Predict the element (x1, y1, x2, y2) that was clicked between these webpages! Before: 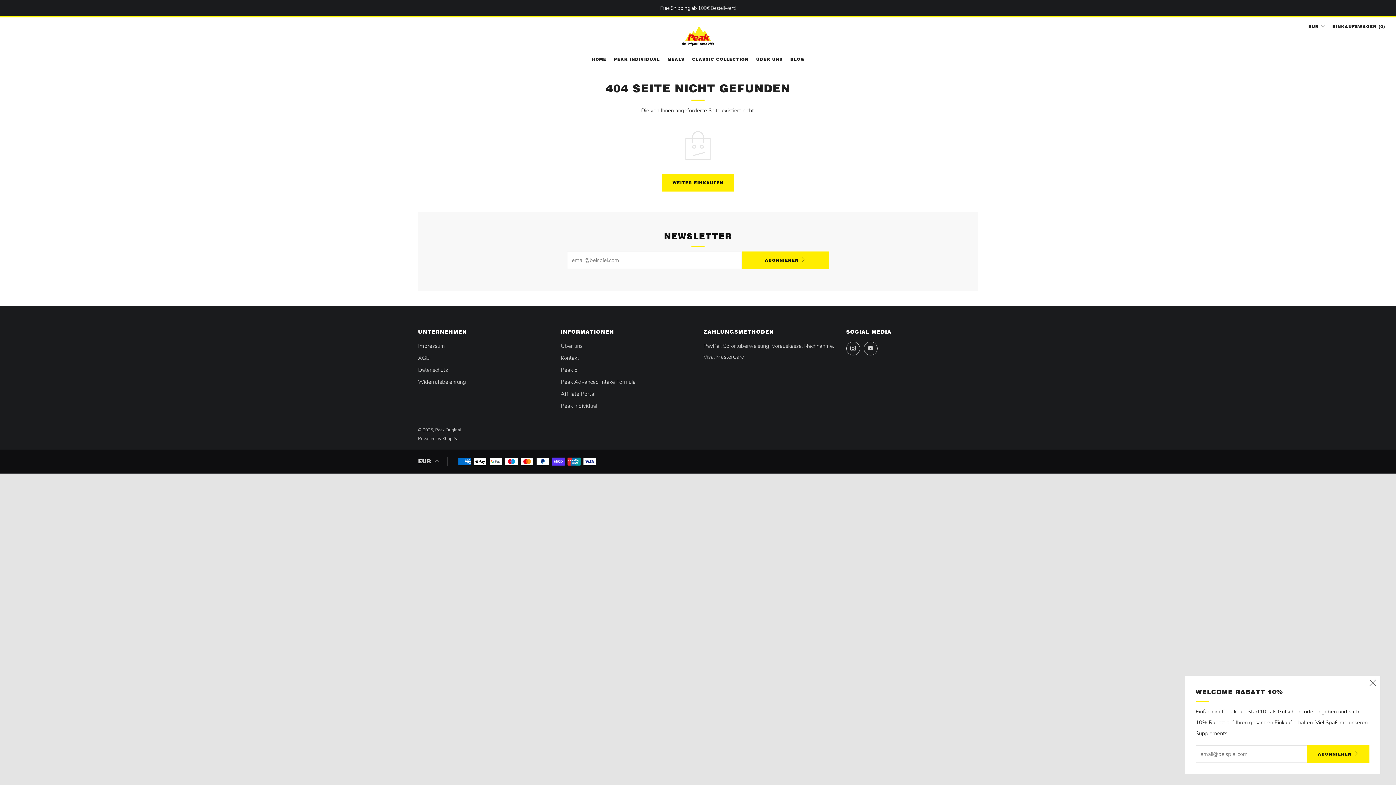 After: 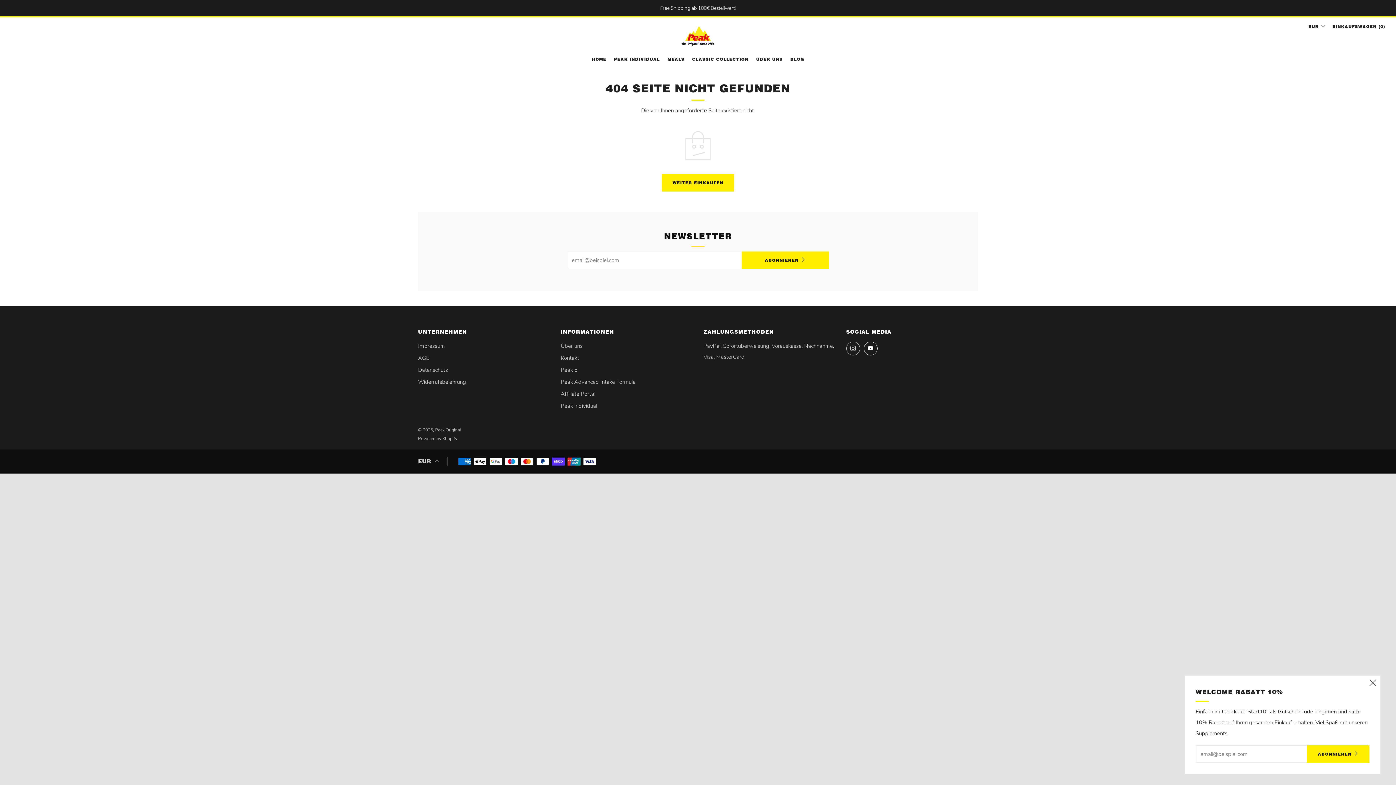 Action: label: 	
YouTube bbox: (863, 341, 877, 355)